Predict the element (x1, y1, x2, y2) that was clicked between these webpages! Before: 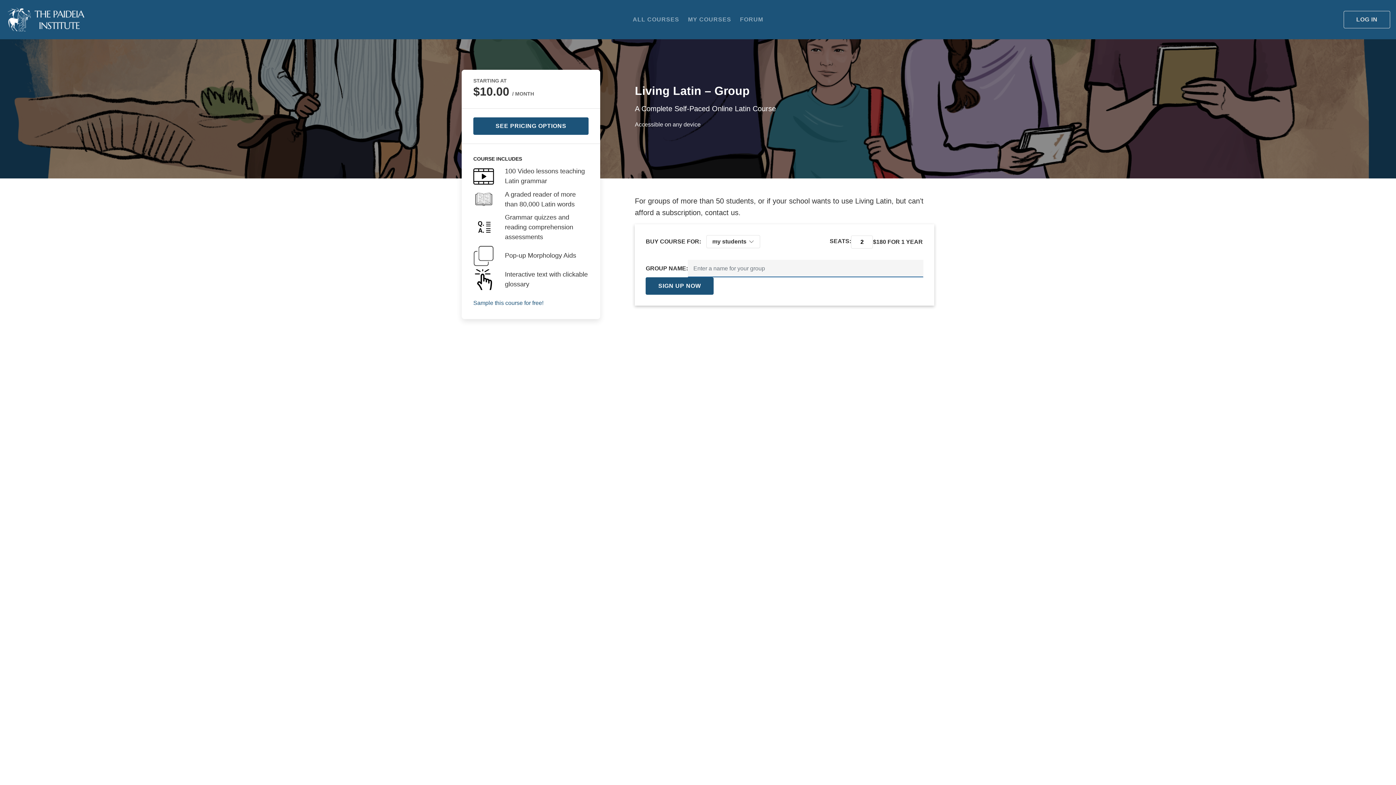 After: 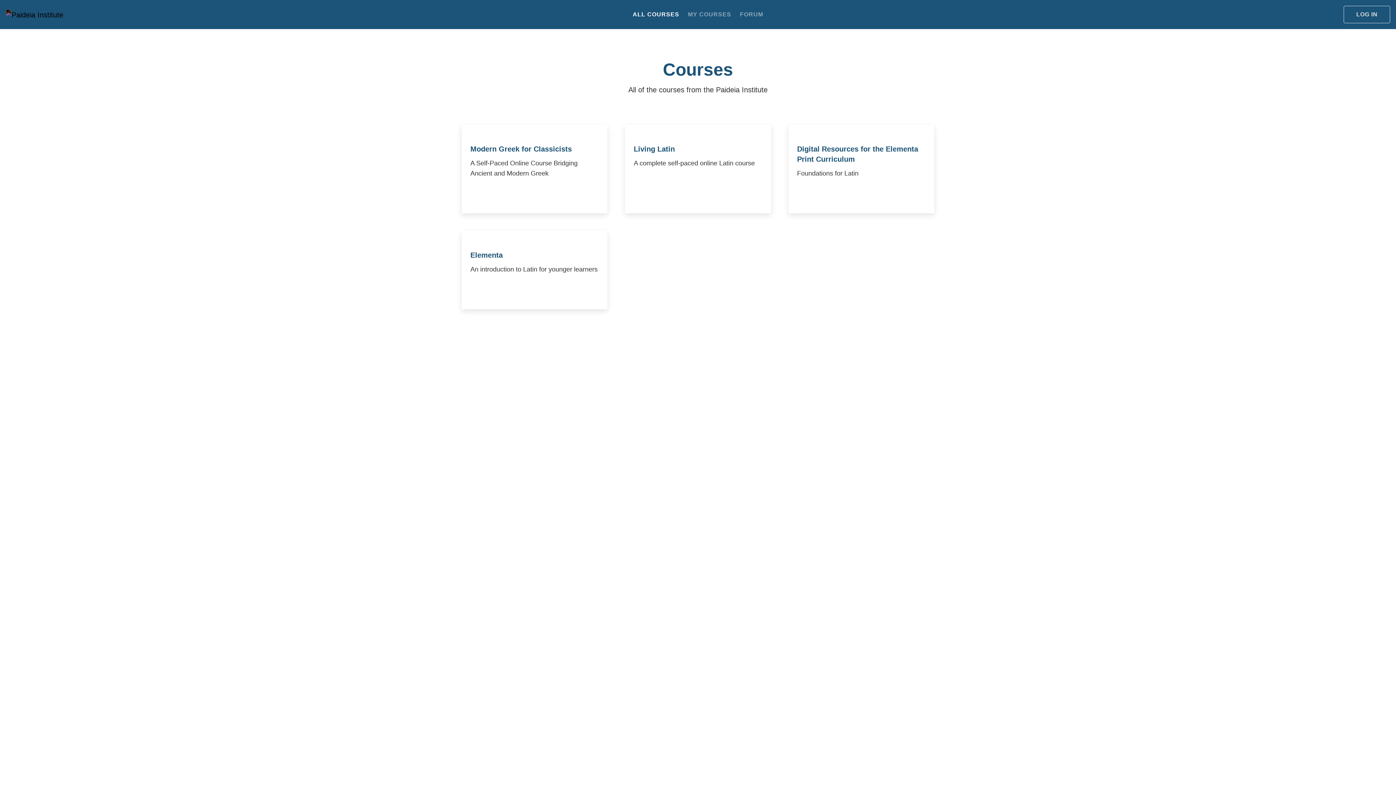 Action: label: ALL COURSES bbox: (632, 14, 679, 24)